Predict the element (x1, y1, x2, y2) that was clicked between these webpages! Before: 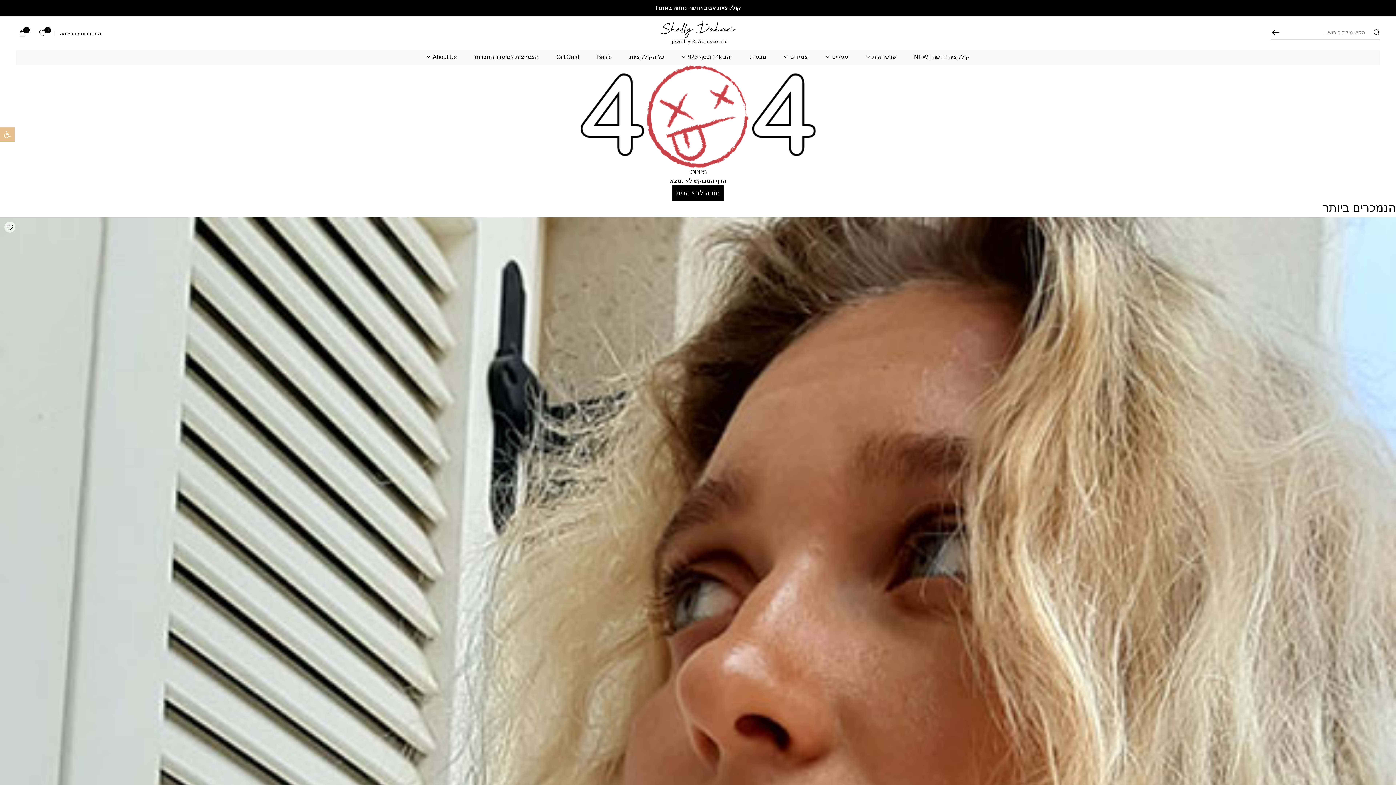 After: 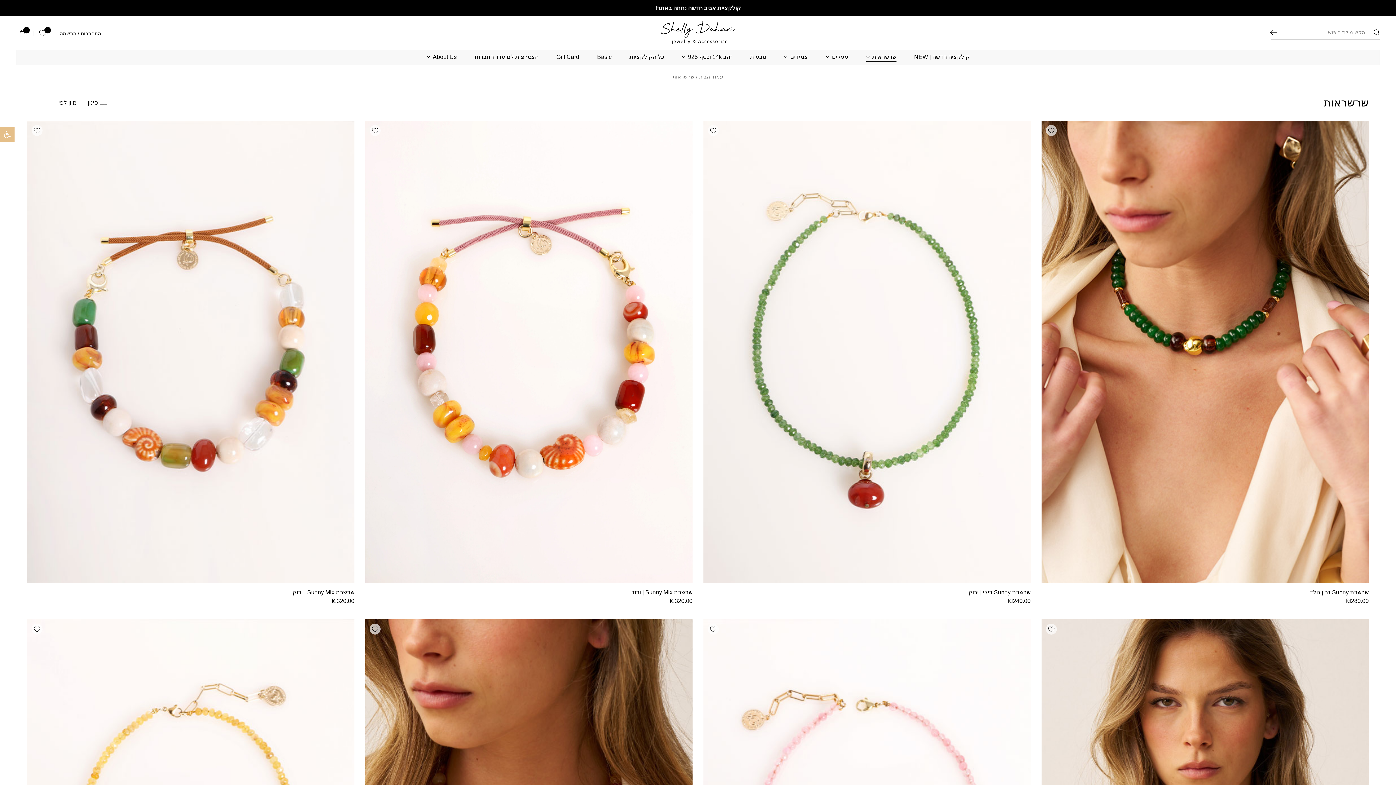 Action: label: שרשראות bbox: (866, 53, 896, 61)